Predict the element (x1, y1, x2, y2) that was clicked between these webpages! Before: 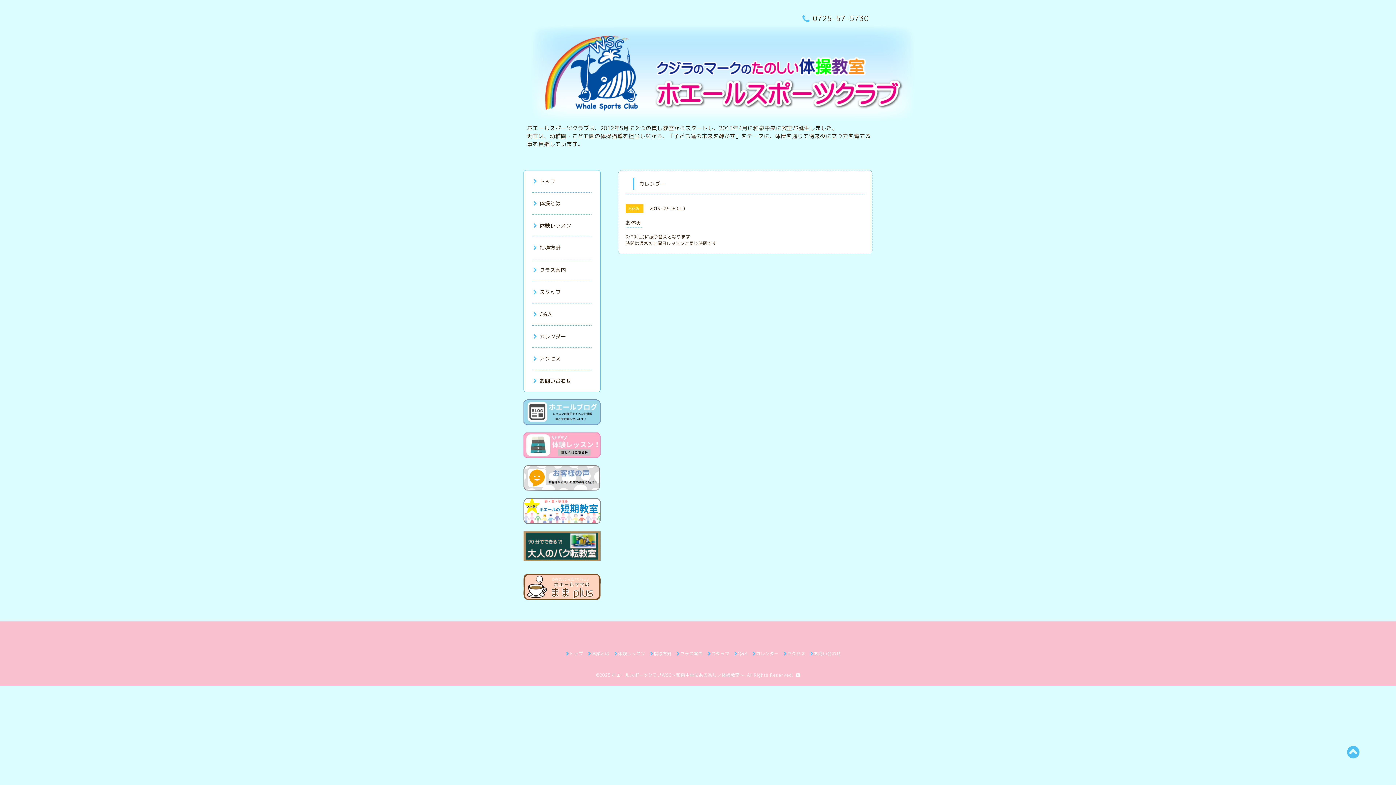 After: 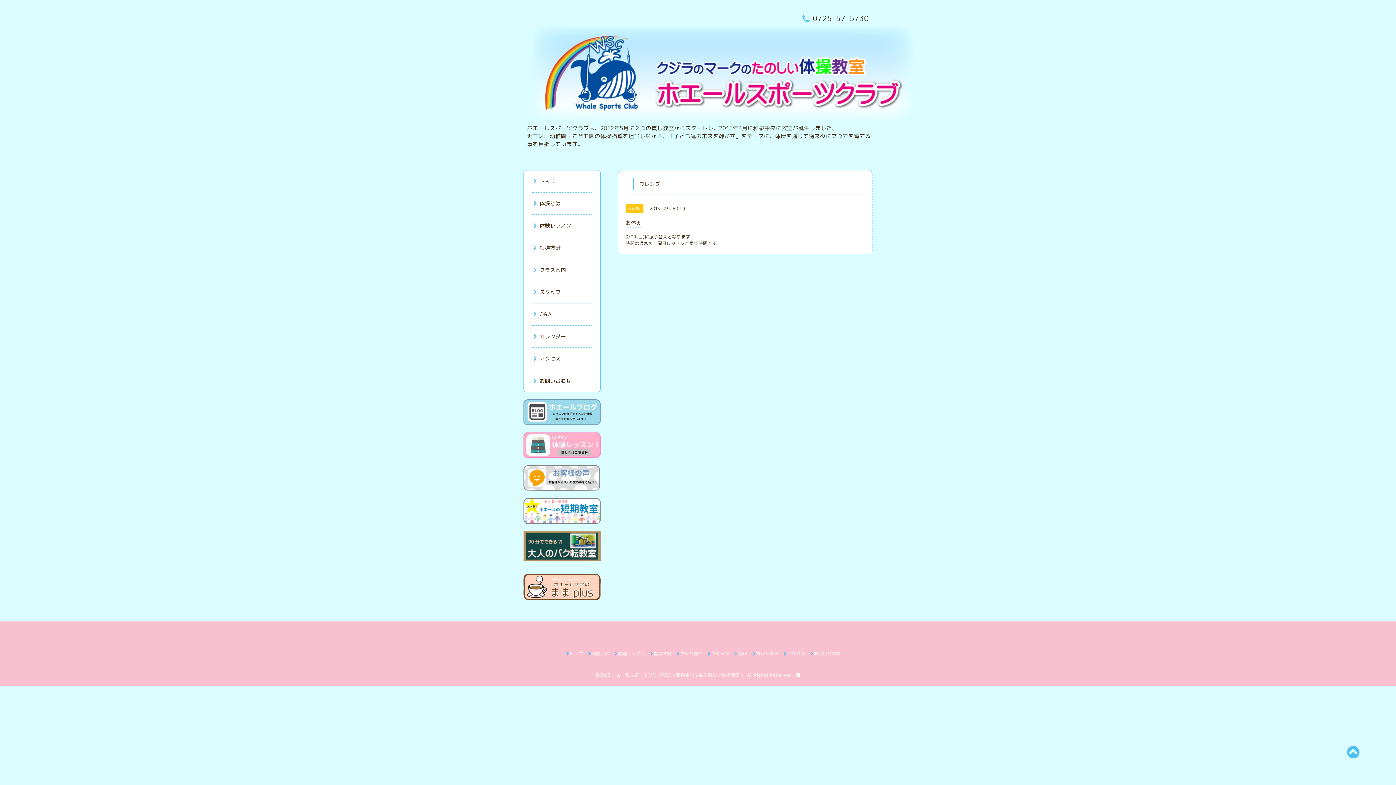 Action: bbox: (523, 474, 600, 481)